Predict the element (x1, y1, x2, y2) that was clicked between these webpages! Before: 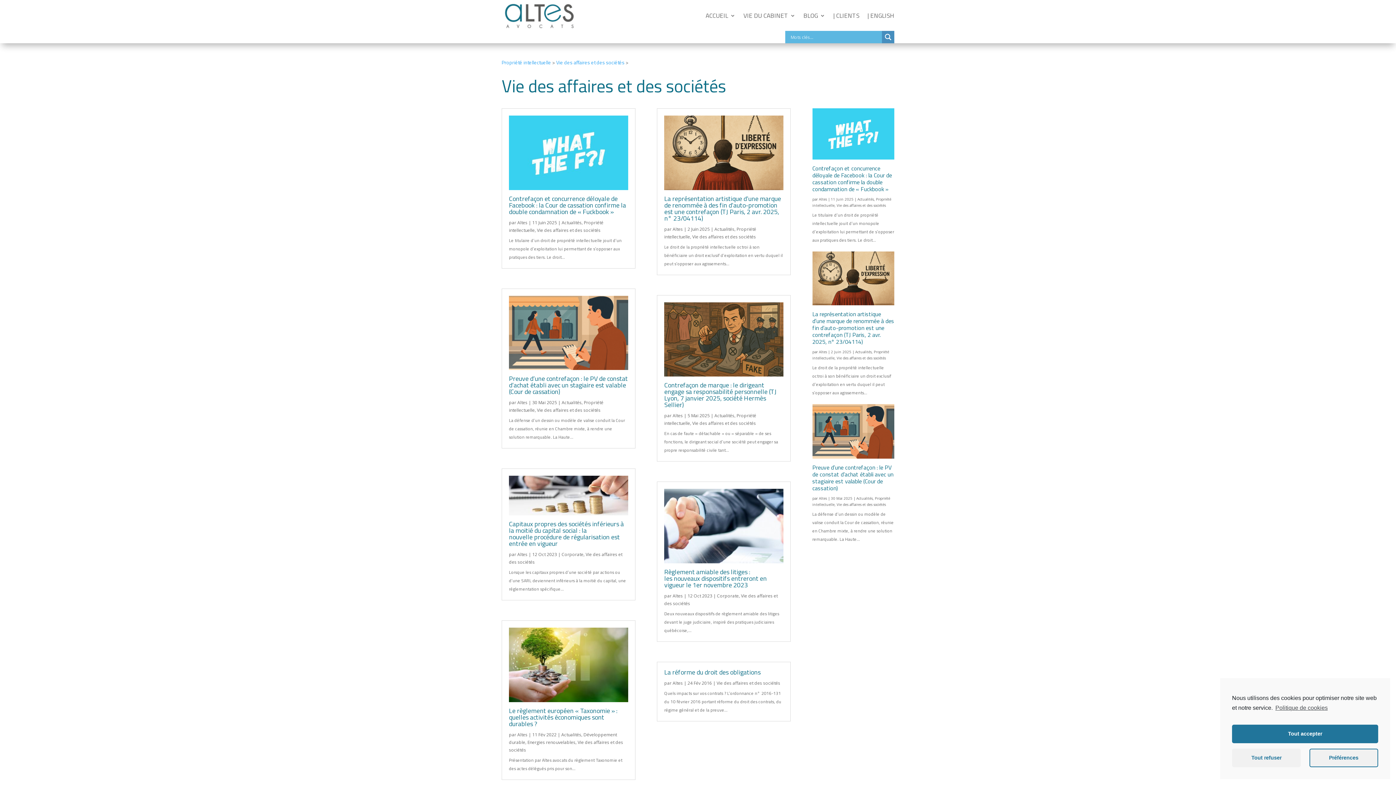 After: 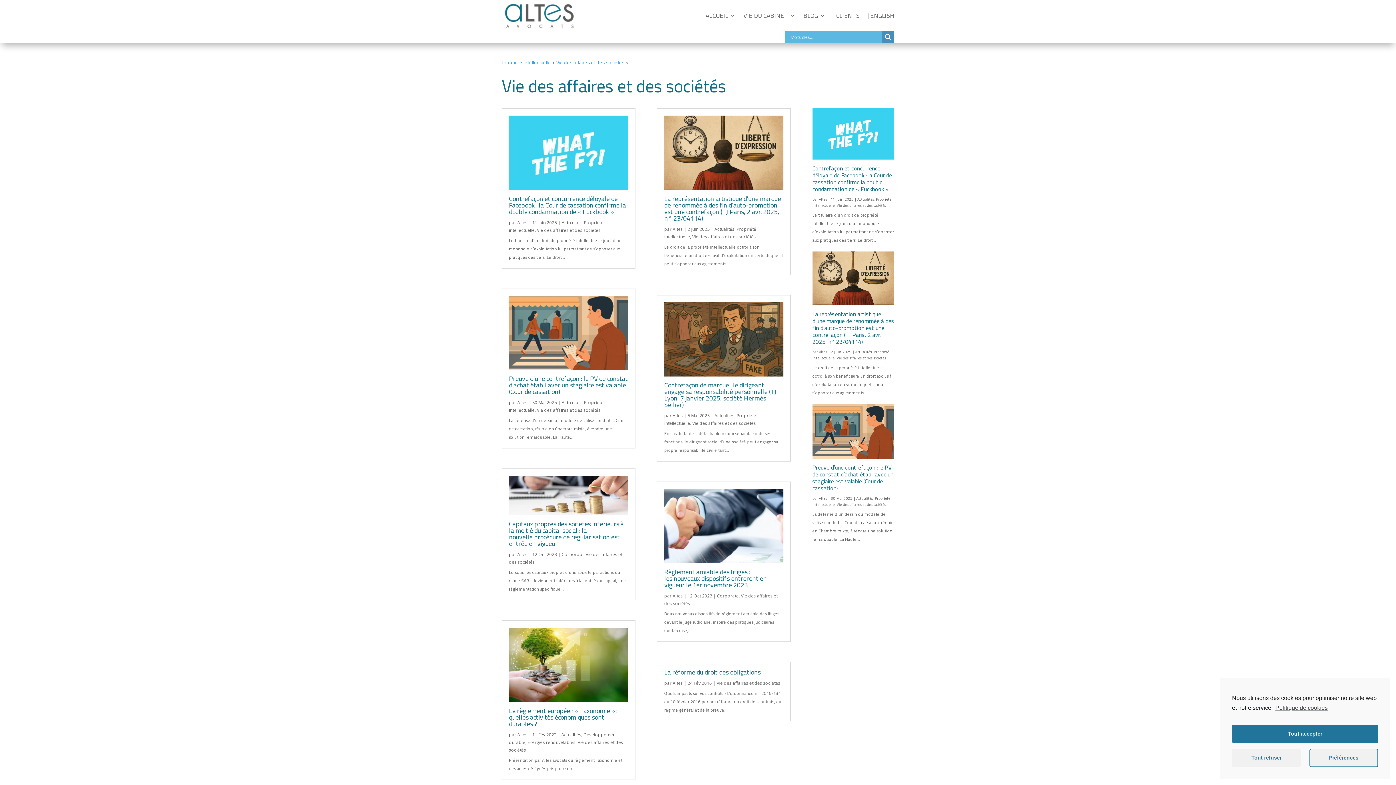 Action: label: Vie des affaires et des sociétés bbox: (537, 227, 600, 233)